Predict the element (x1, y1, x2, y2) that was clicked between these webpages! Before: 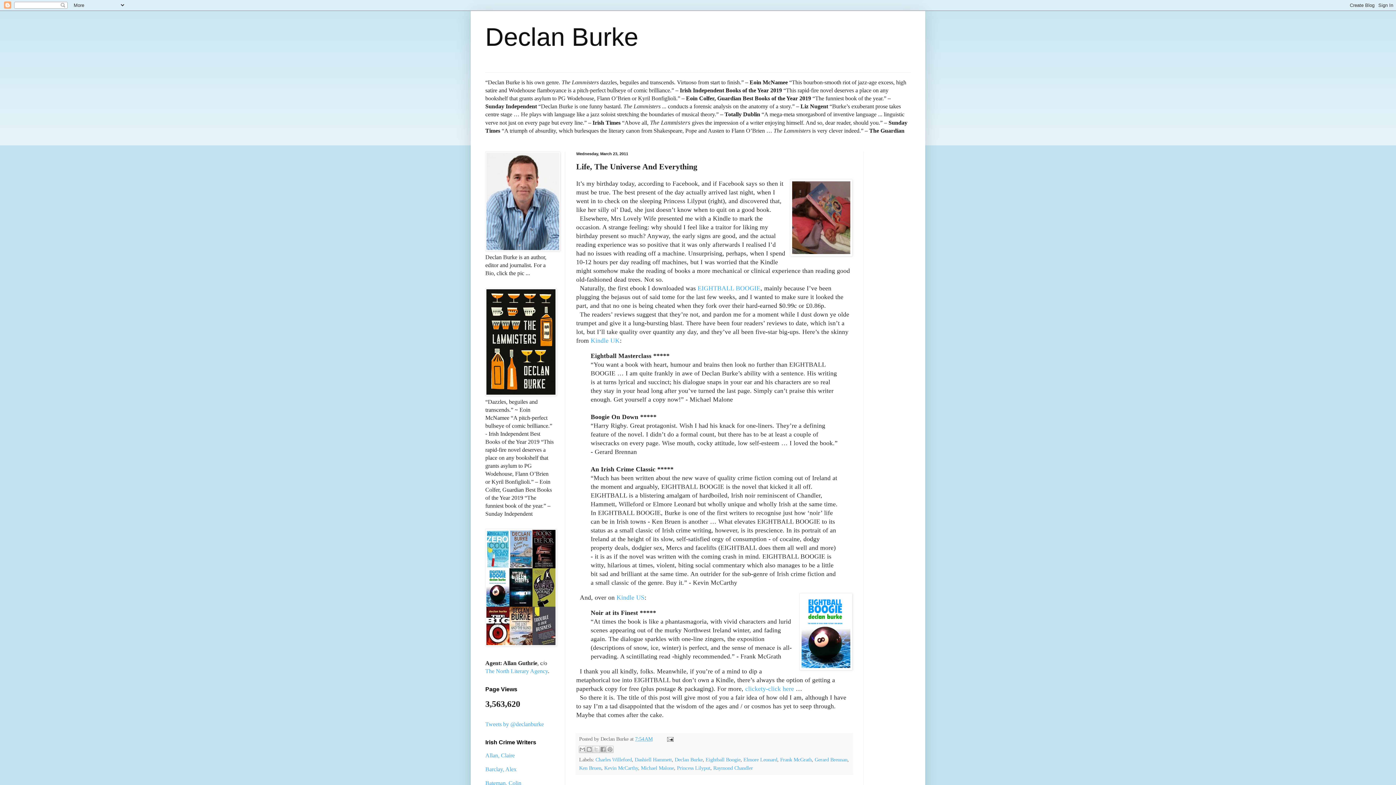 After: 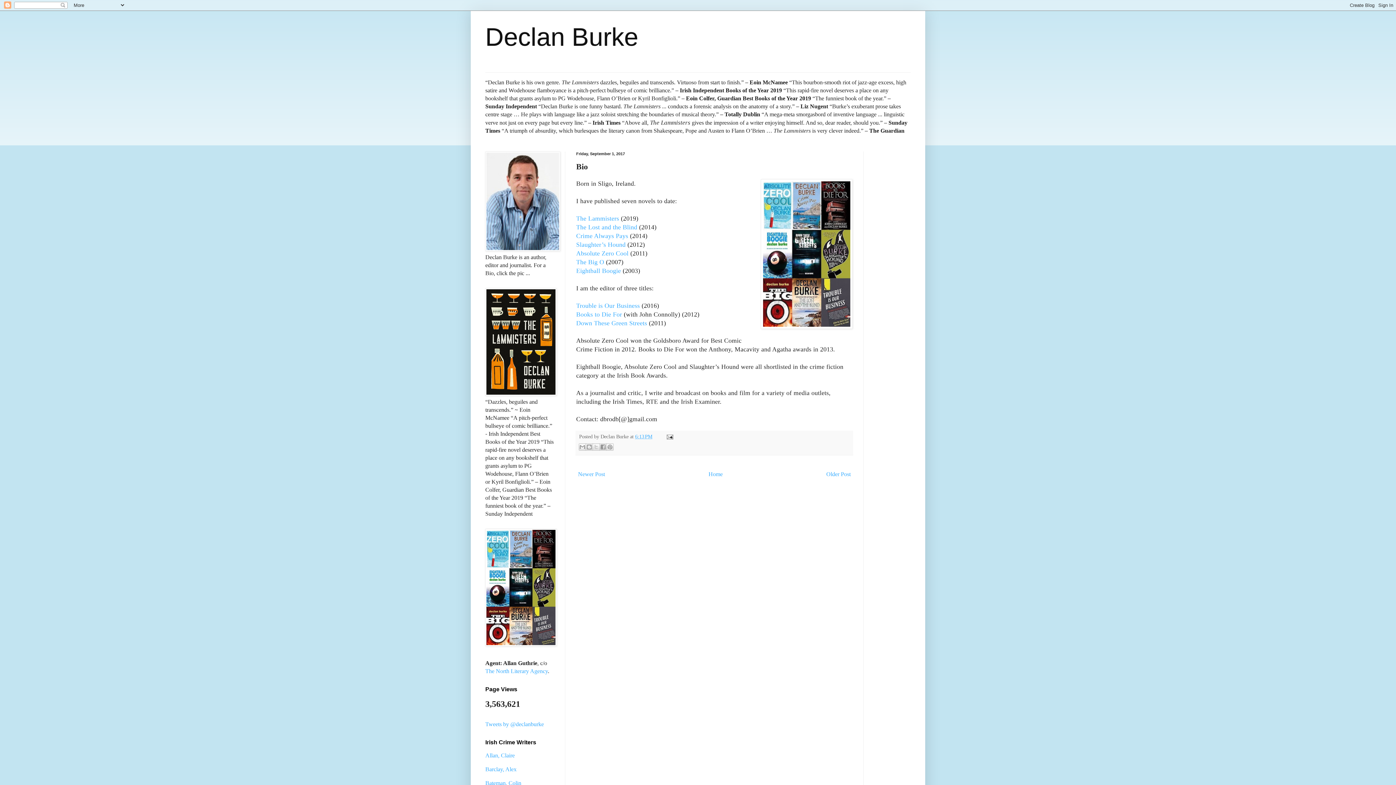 Action: bbox: (485, 246, 560, 252)